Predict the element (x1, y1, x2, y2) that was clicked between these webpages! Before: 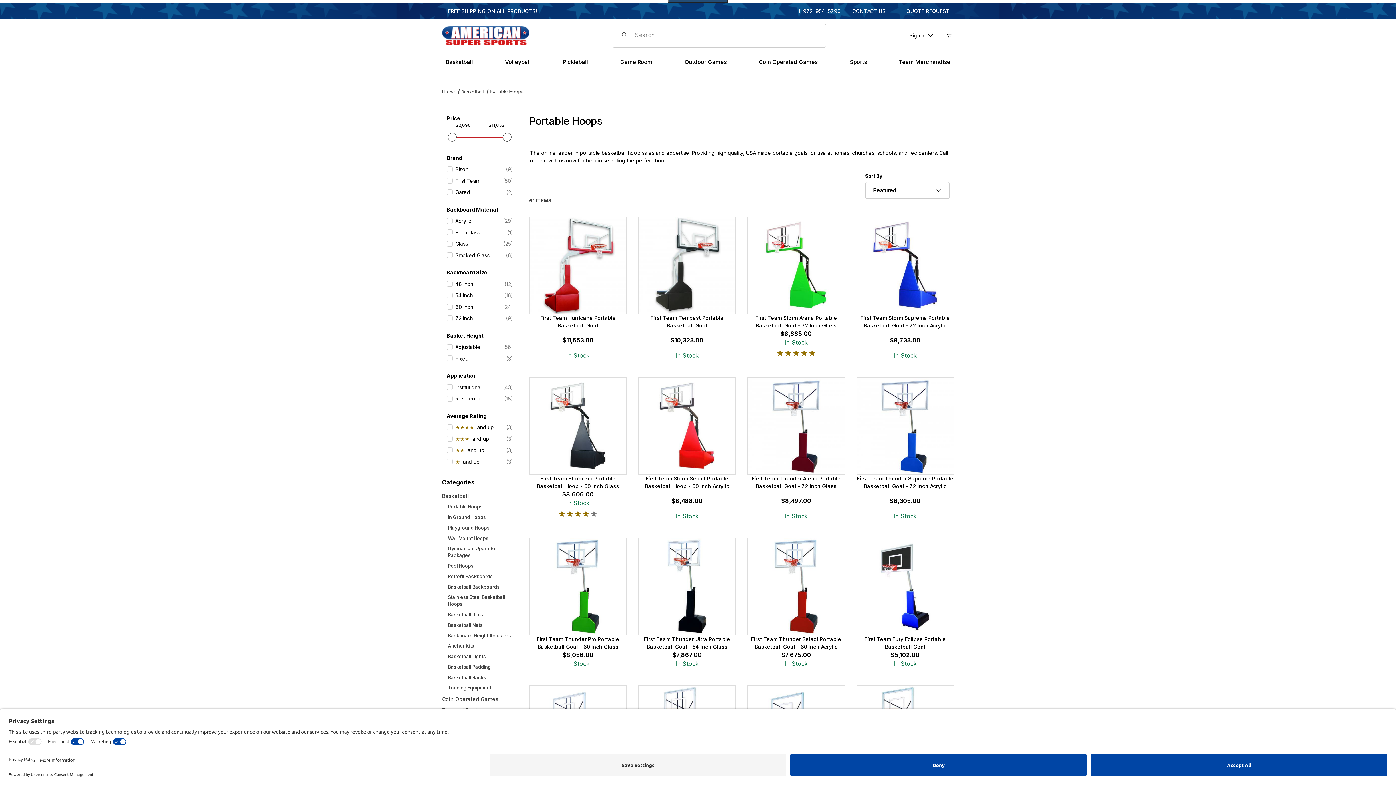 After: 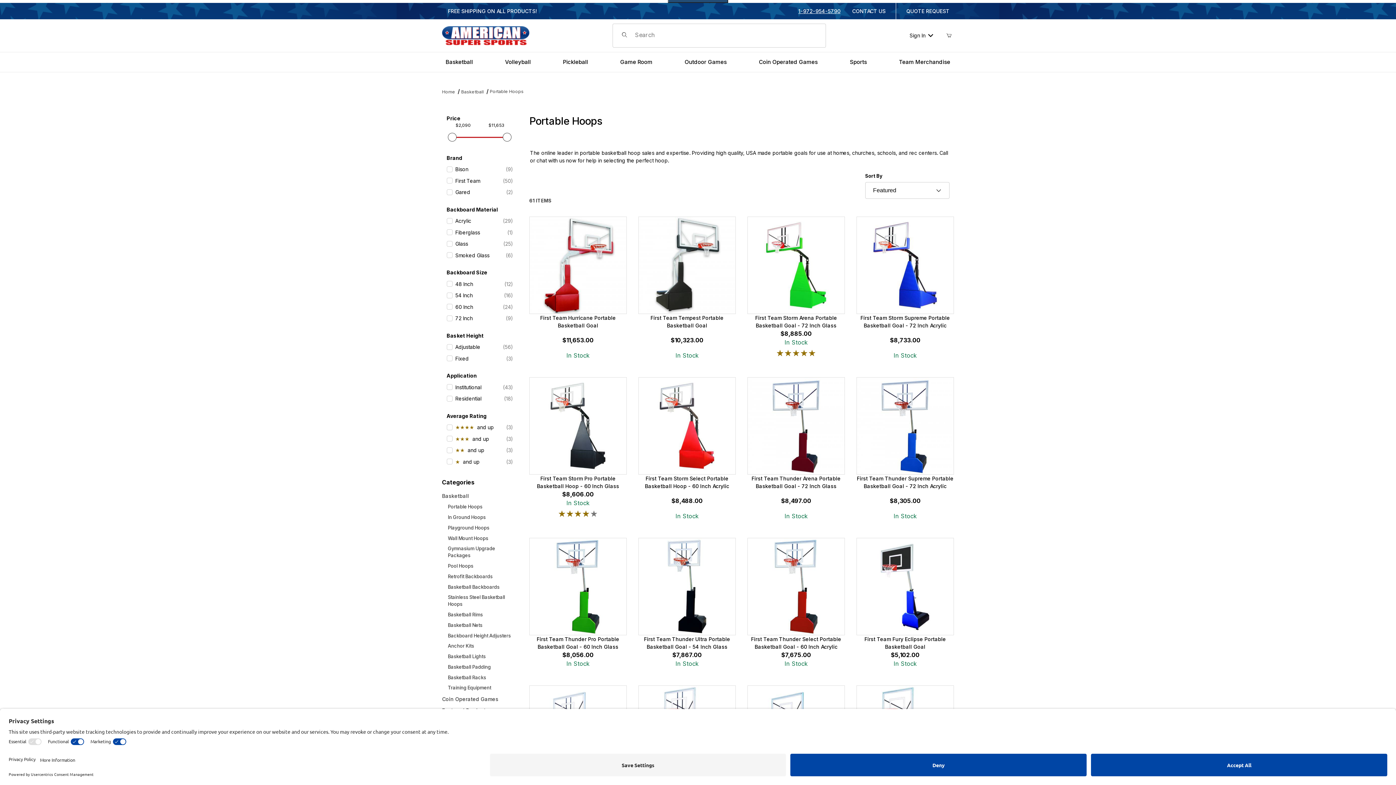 Action: label: 1-972-954-5790 bbox: (798, 7, 840, 14)